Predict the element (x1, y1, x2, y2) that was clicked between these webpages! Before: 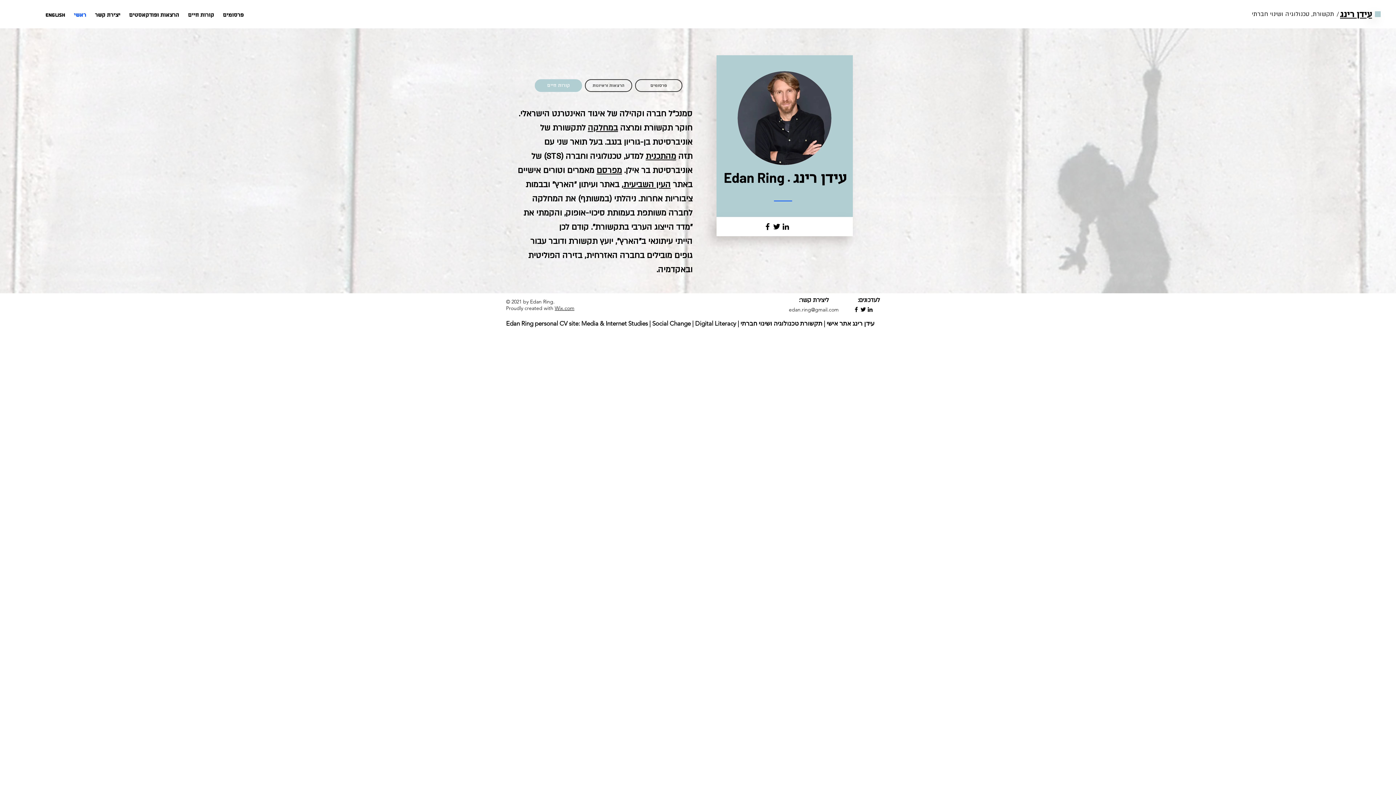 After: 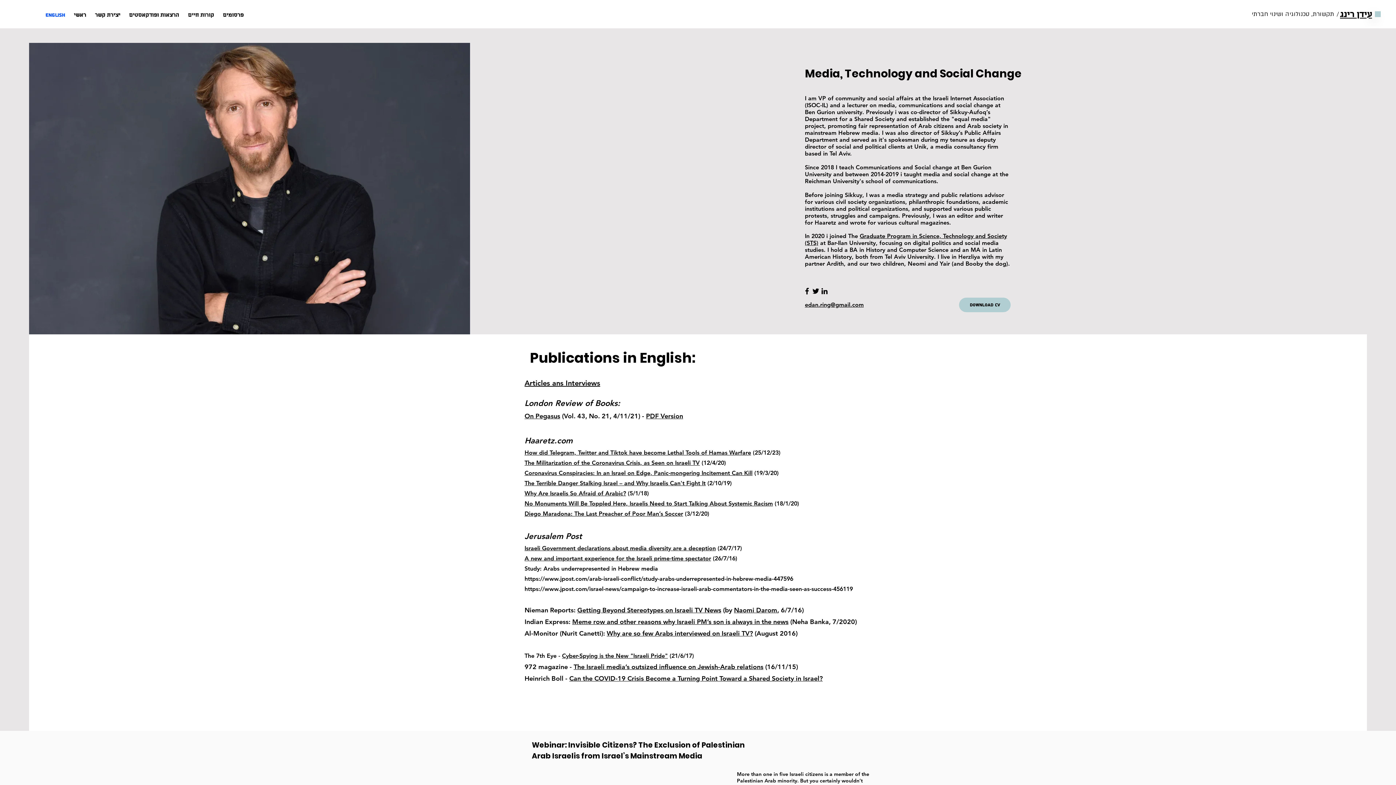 Action: bbox: (41, 5, 69, 18) label: English